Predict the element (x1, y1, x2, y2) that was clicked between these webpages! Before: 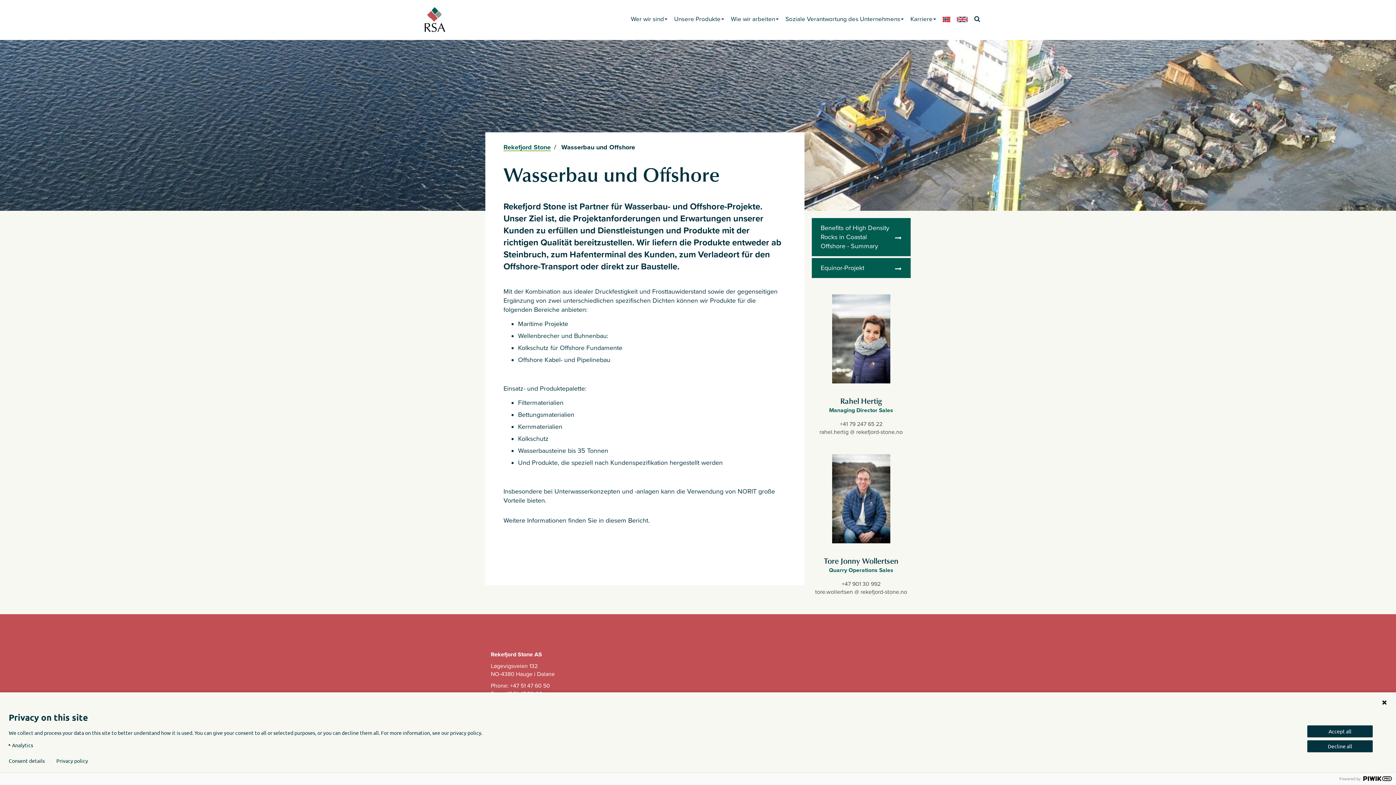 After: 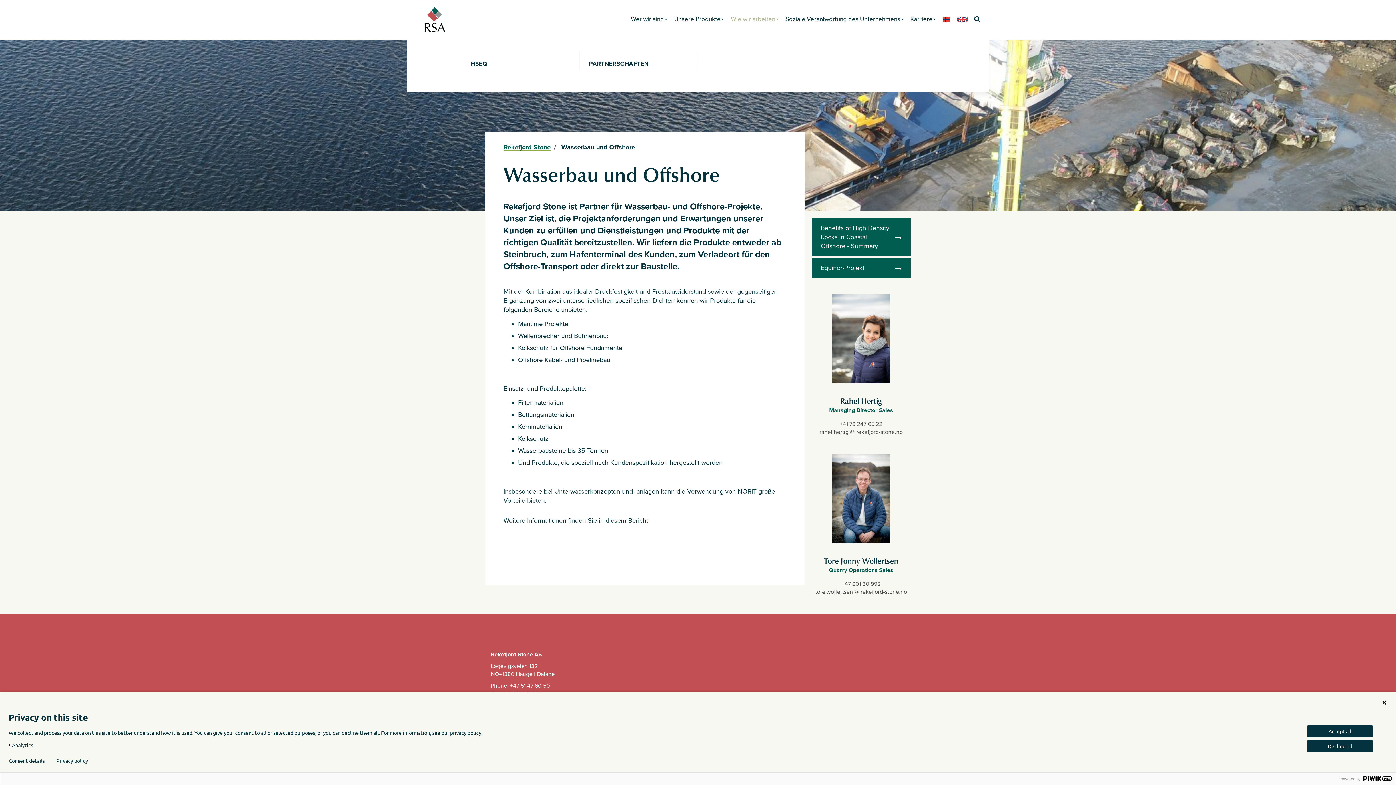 Action: label: Wie wir arbeiten bbox: (727, 2, 782, 37)